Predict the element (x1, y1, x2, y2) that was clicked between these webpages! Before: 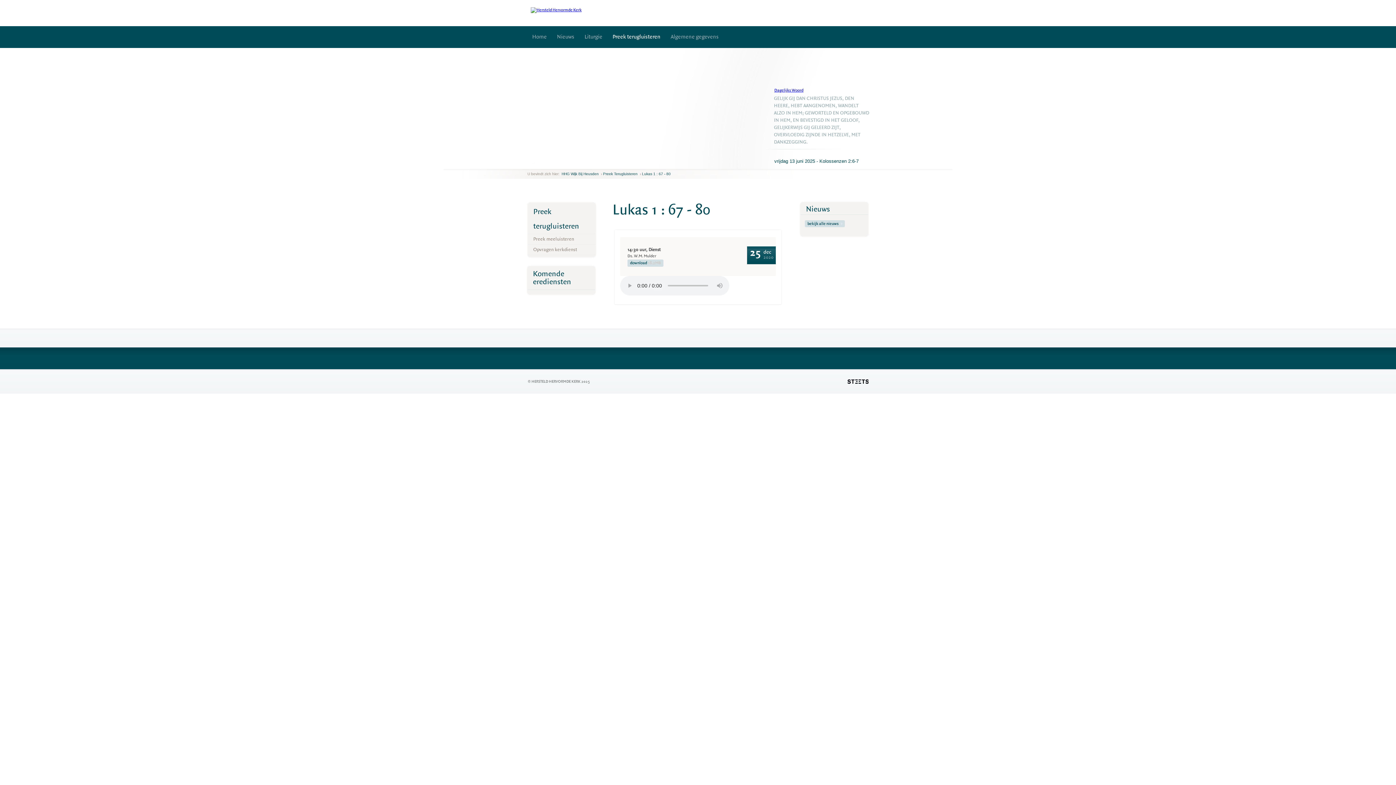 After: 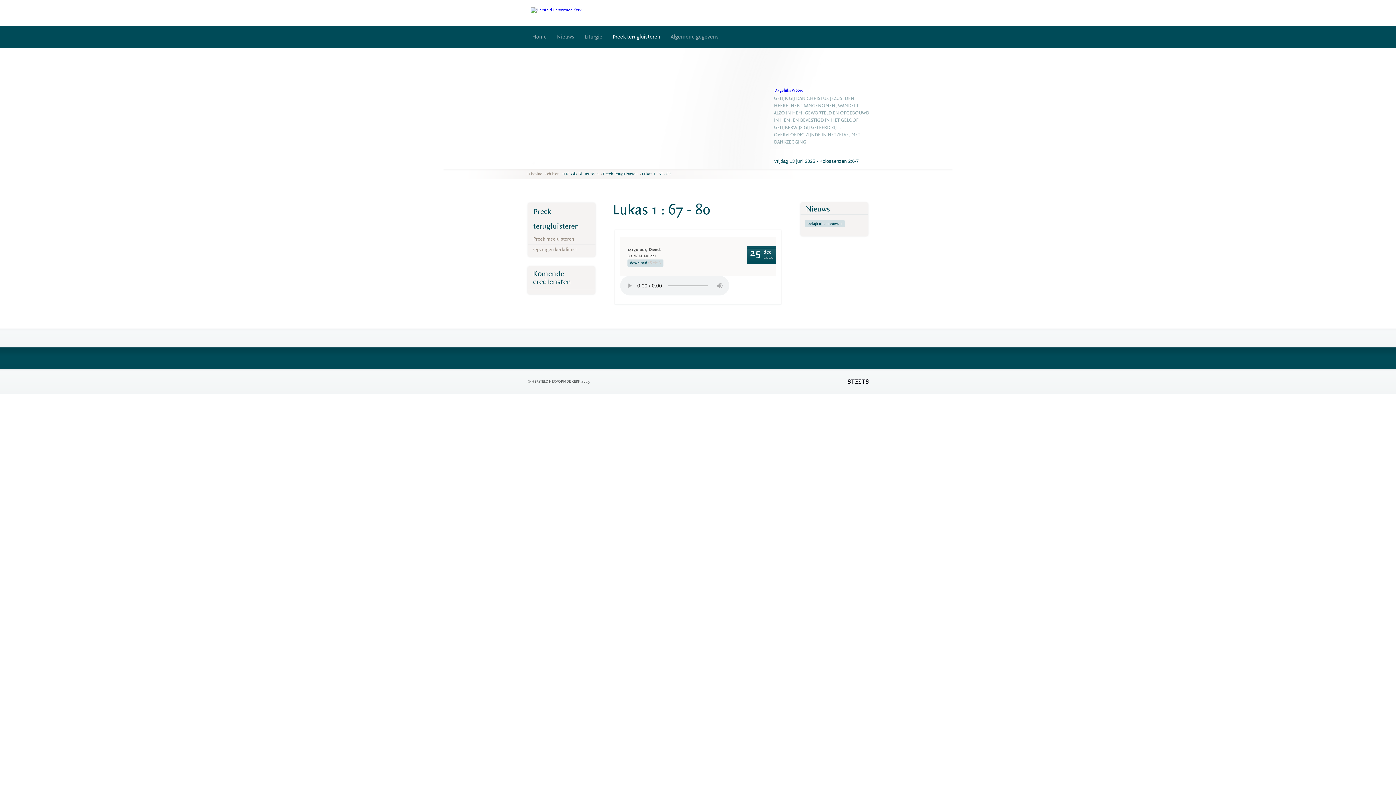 Action: label: Lukas 1 : 67 - 80 bbox: (642, 172, 670, 176)